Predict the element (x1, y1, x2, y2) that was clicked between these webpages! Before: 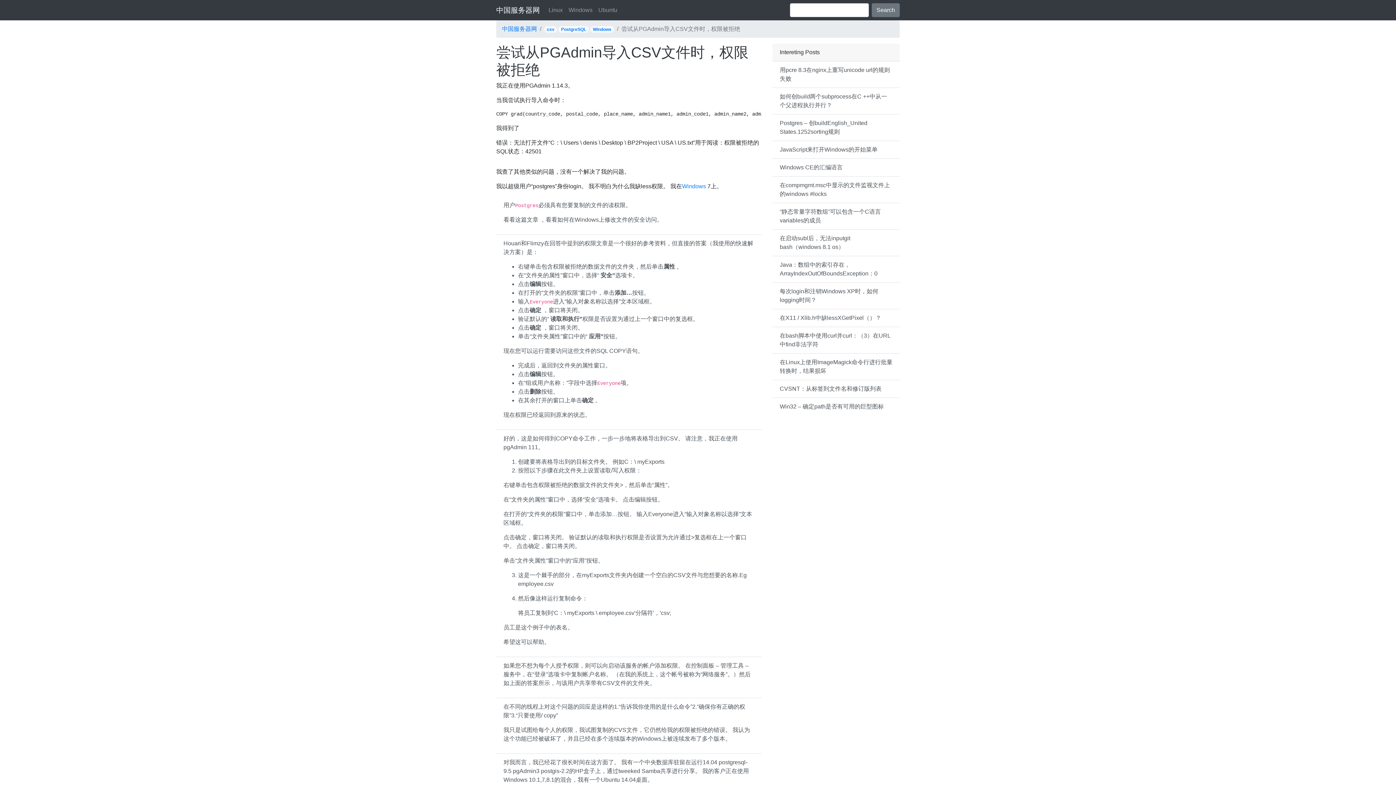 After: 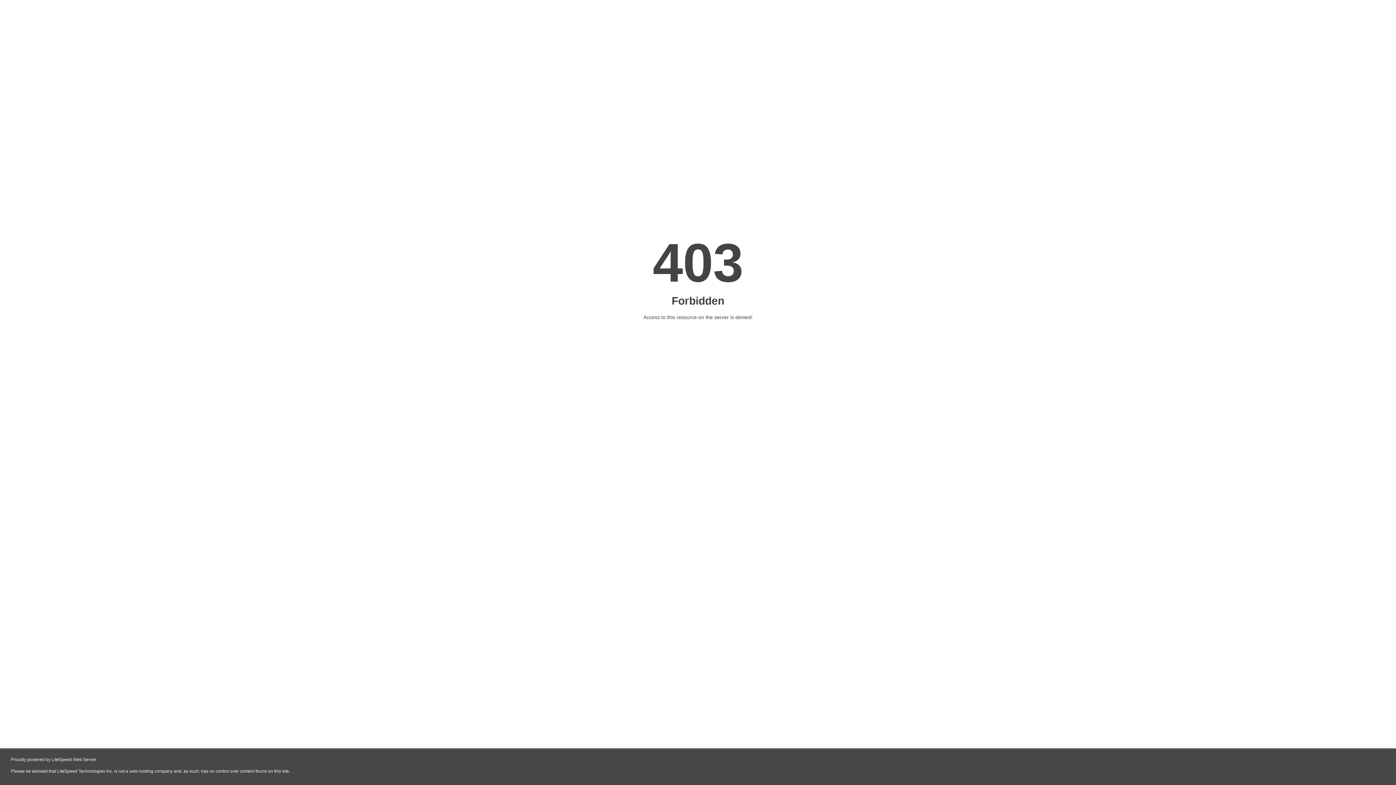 Action: bbox: (593, 26, 611, 32) label: Windows